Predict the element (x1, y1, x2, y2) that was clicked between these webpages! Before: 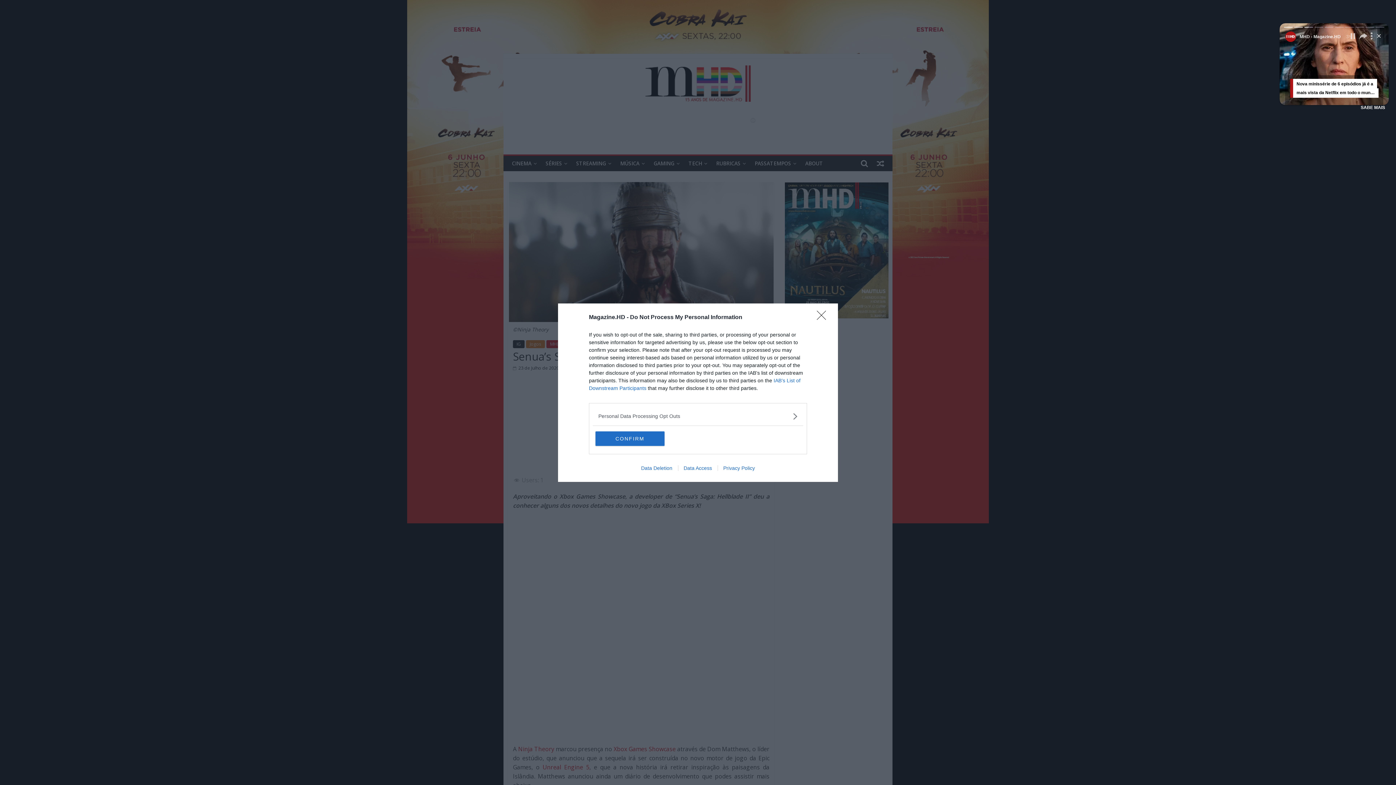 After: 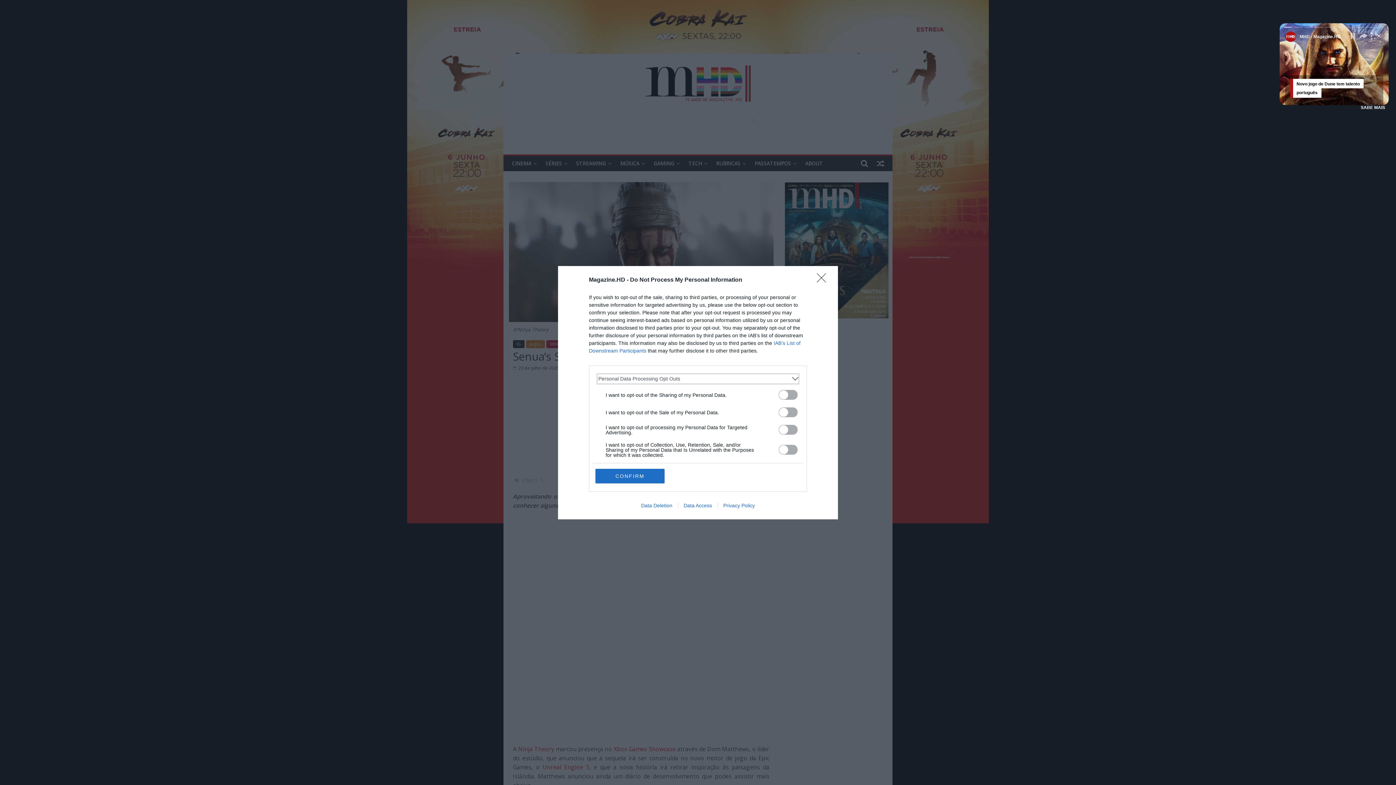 Action: label: Opt-Outs bbox: (598, 412, 797, 420)